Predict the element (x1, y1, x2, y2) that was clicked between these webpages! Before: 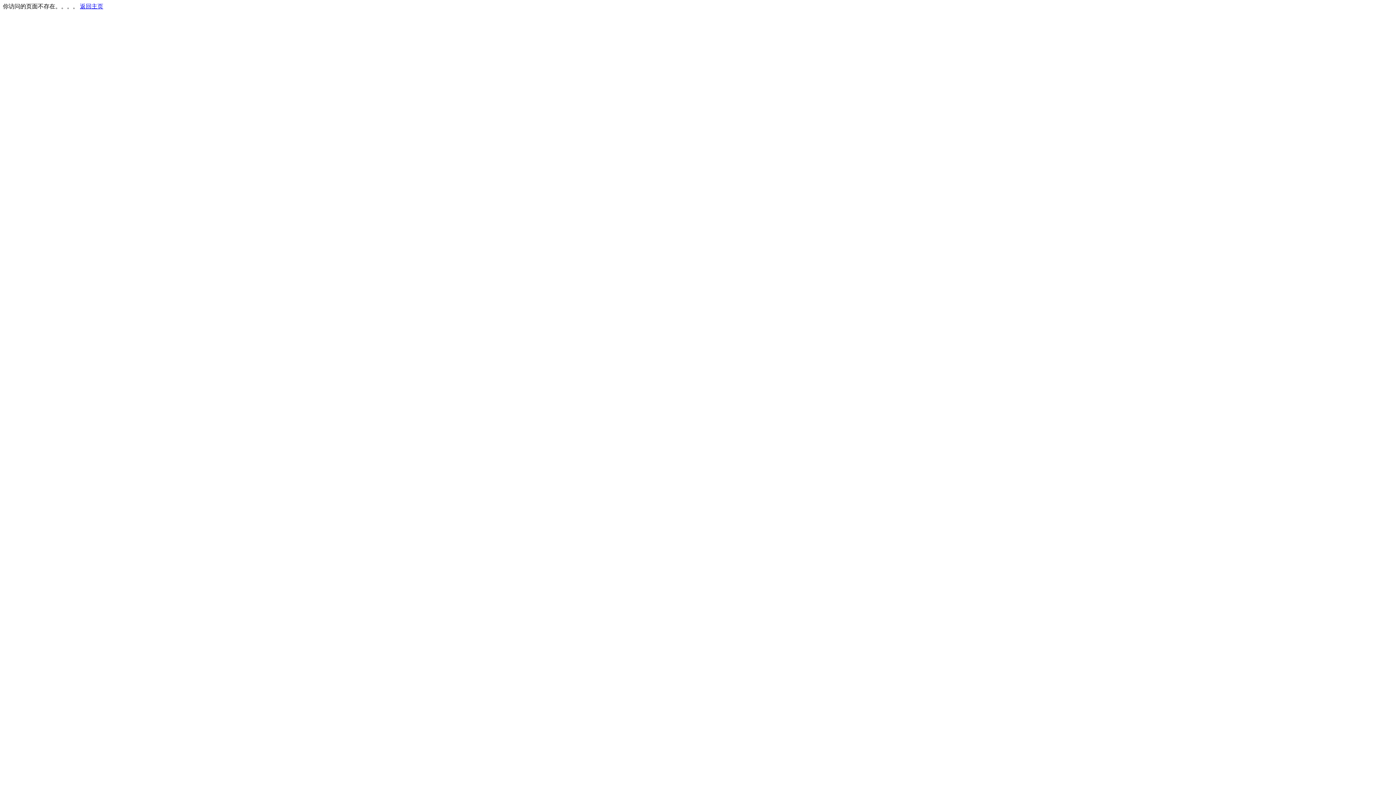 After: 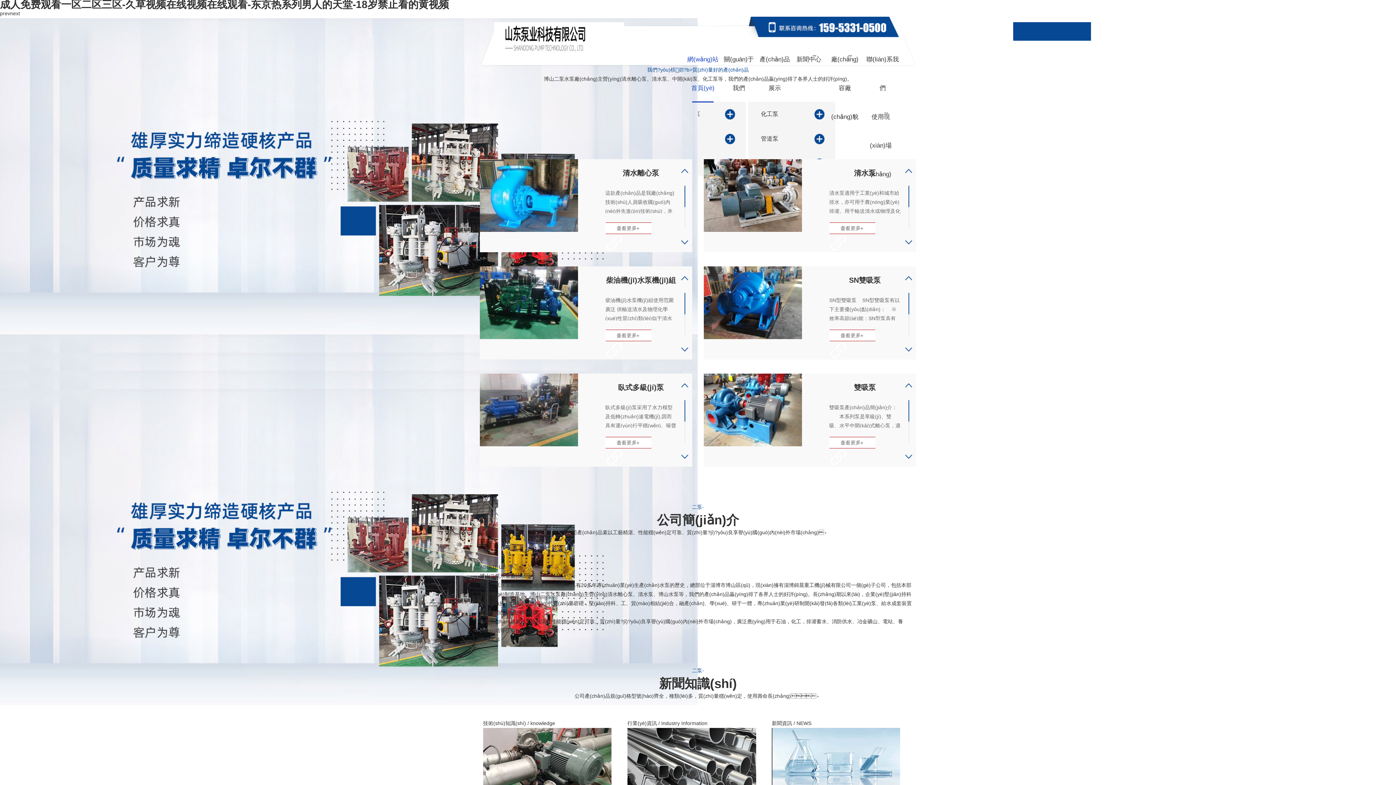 Action: bbox: (80, 3, 103, 9) label: 返回主页